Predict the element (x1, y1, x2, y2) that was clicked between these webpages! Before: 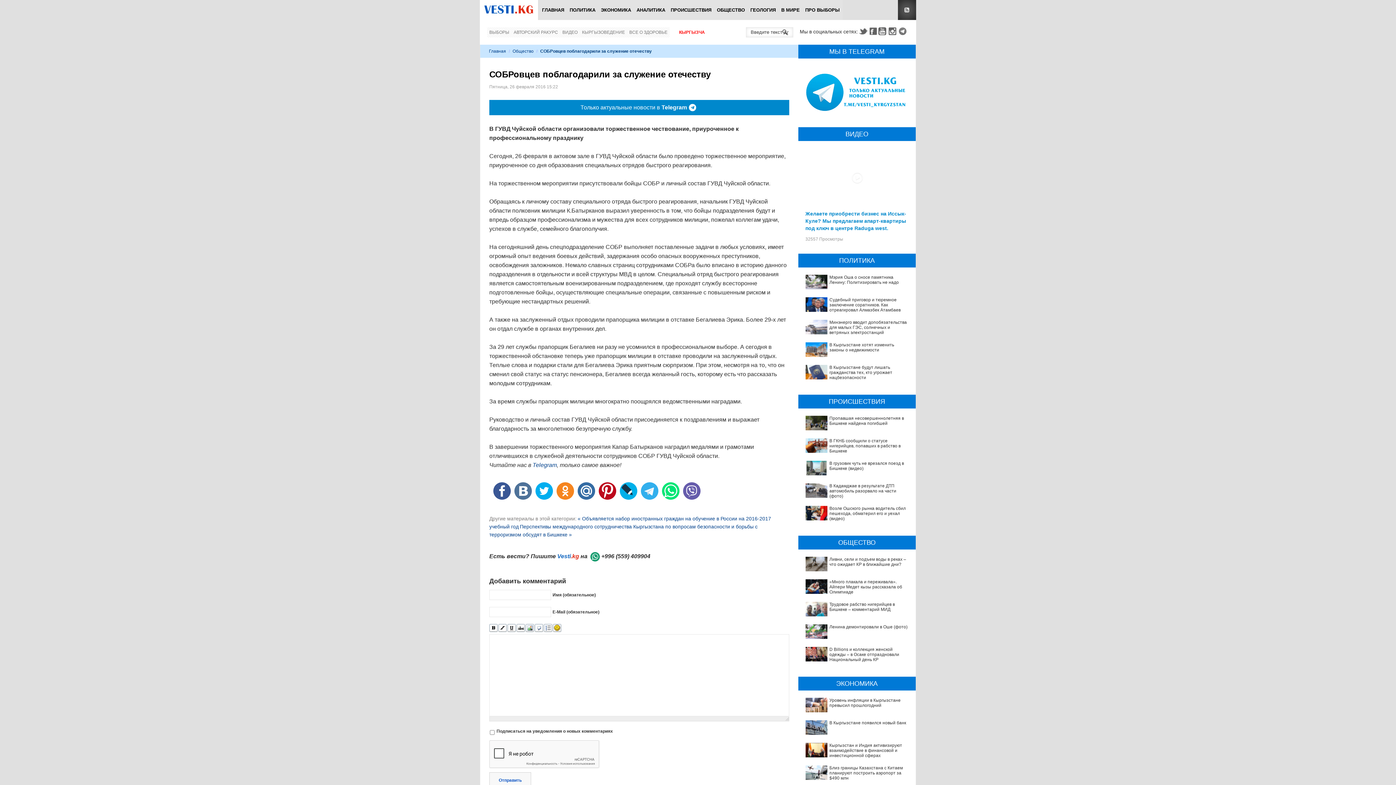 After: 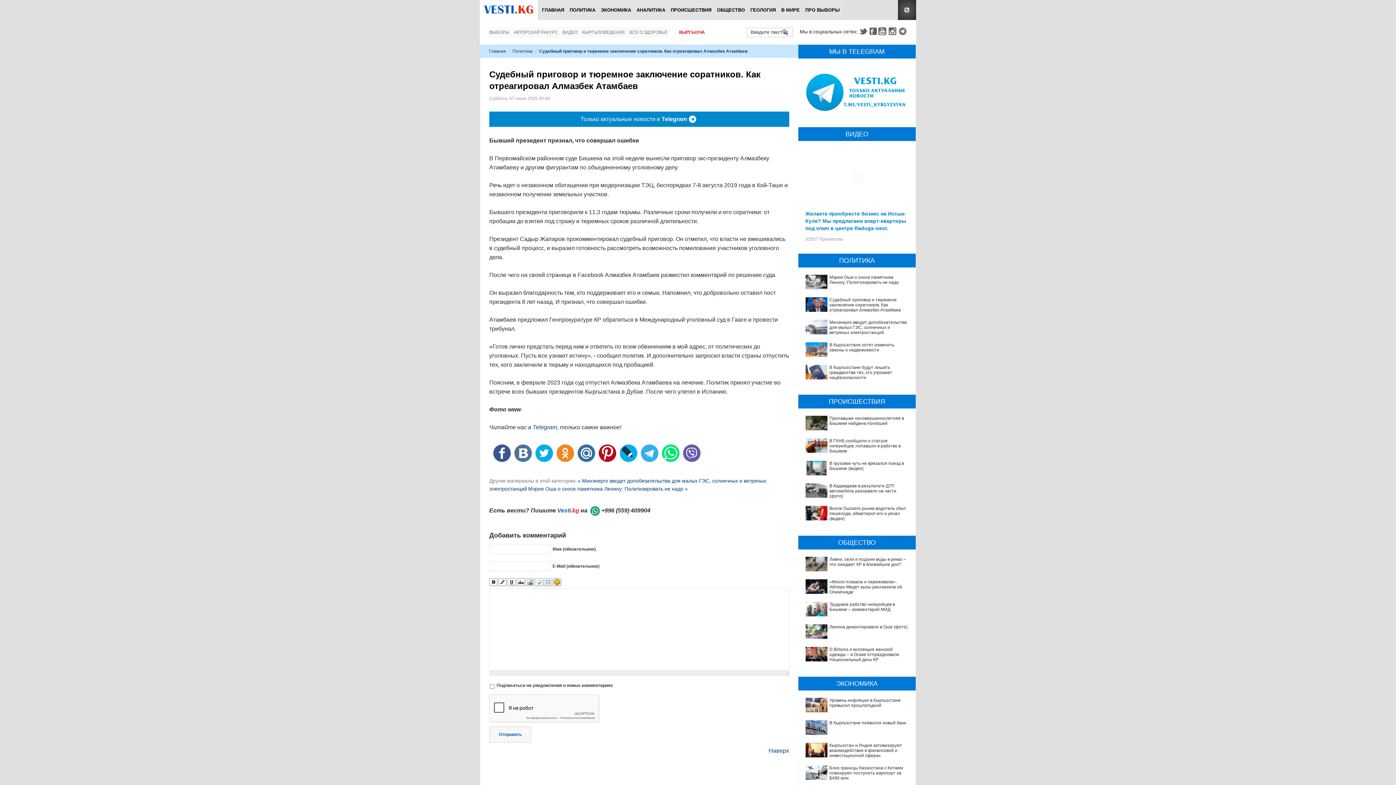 Action: label: Судебный приговор и тюремное заключение соратников. Как отреагировал Алмазбек Атамбаев bbox: (829, 297, 900, 312)